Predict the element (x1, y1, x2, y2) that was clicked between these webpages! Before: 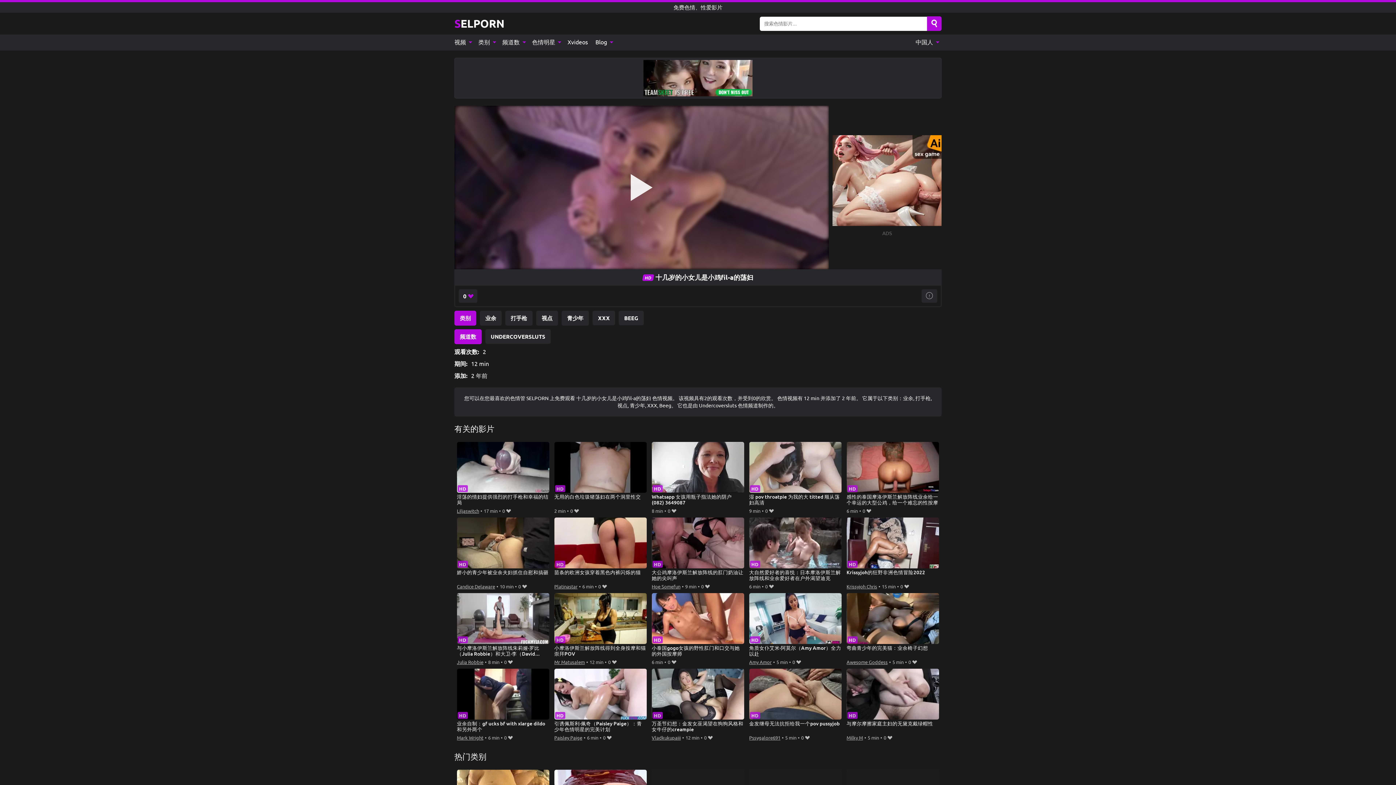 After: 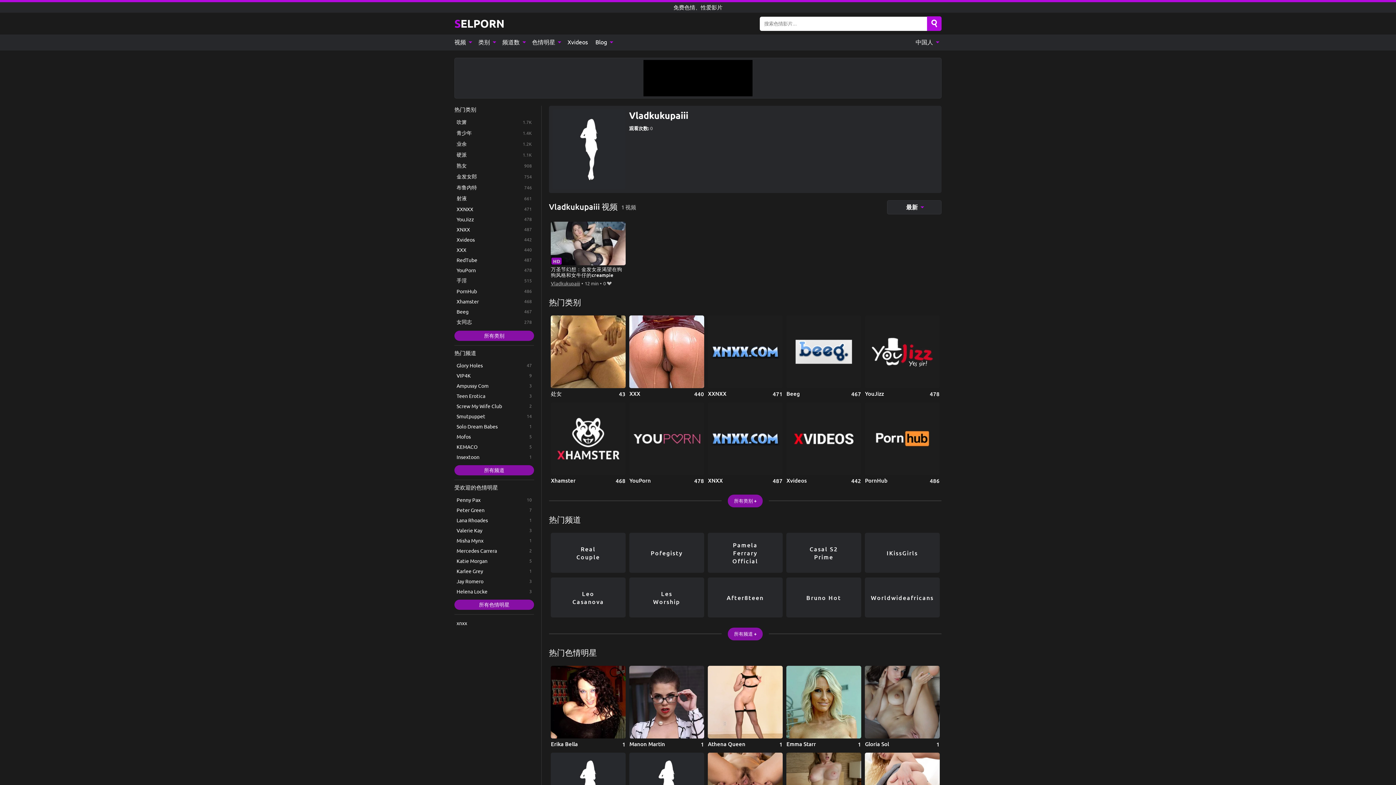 Action: bbox: (651, 733, 680, 742) label: Vladkukupaiii